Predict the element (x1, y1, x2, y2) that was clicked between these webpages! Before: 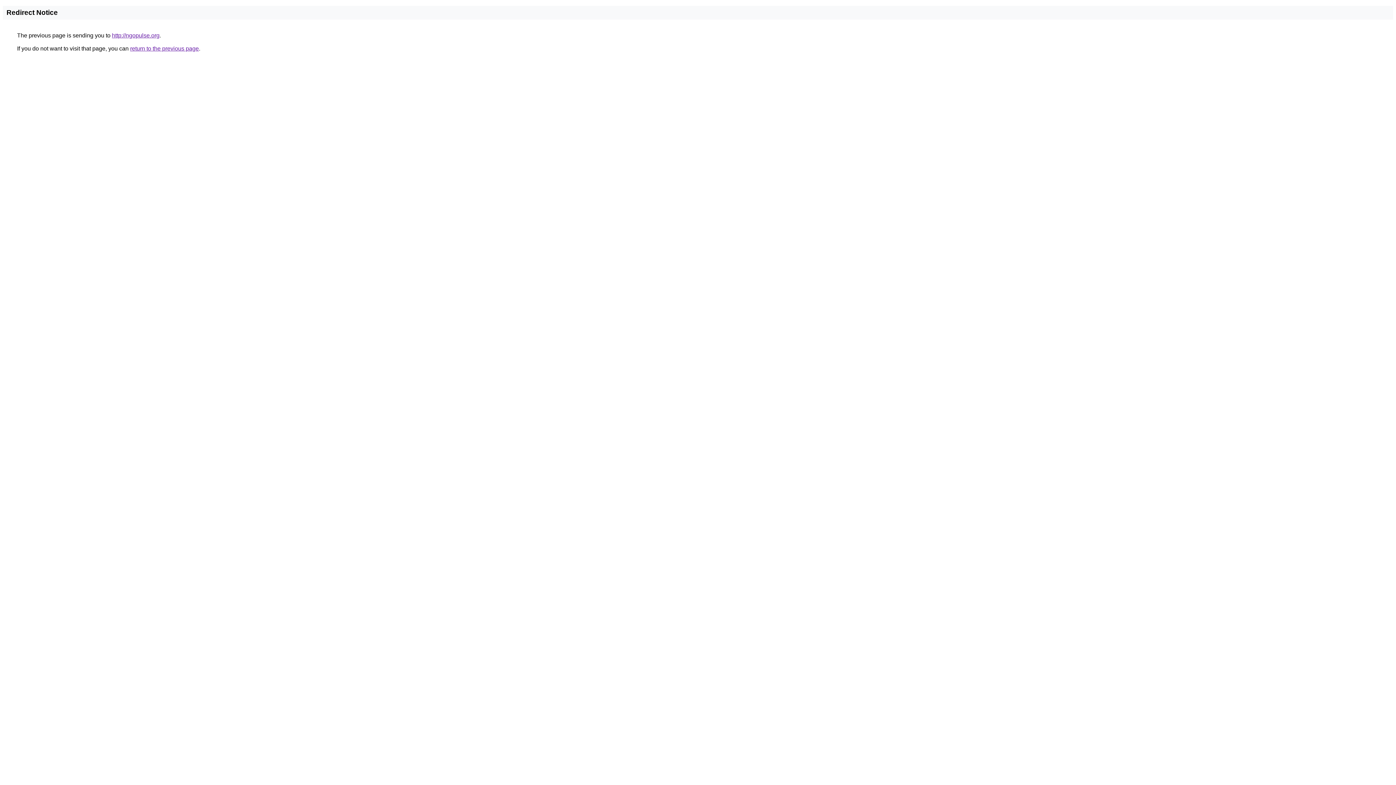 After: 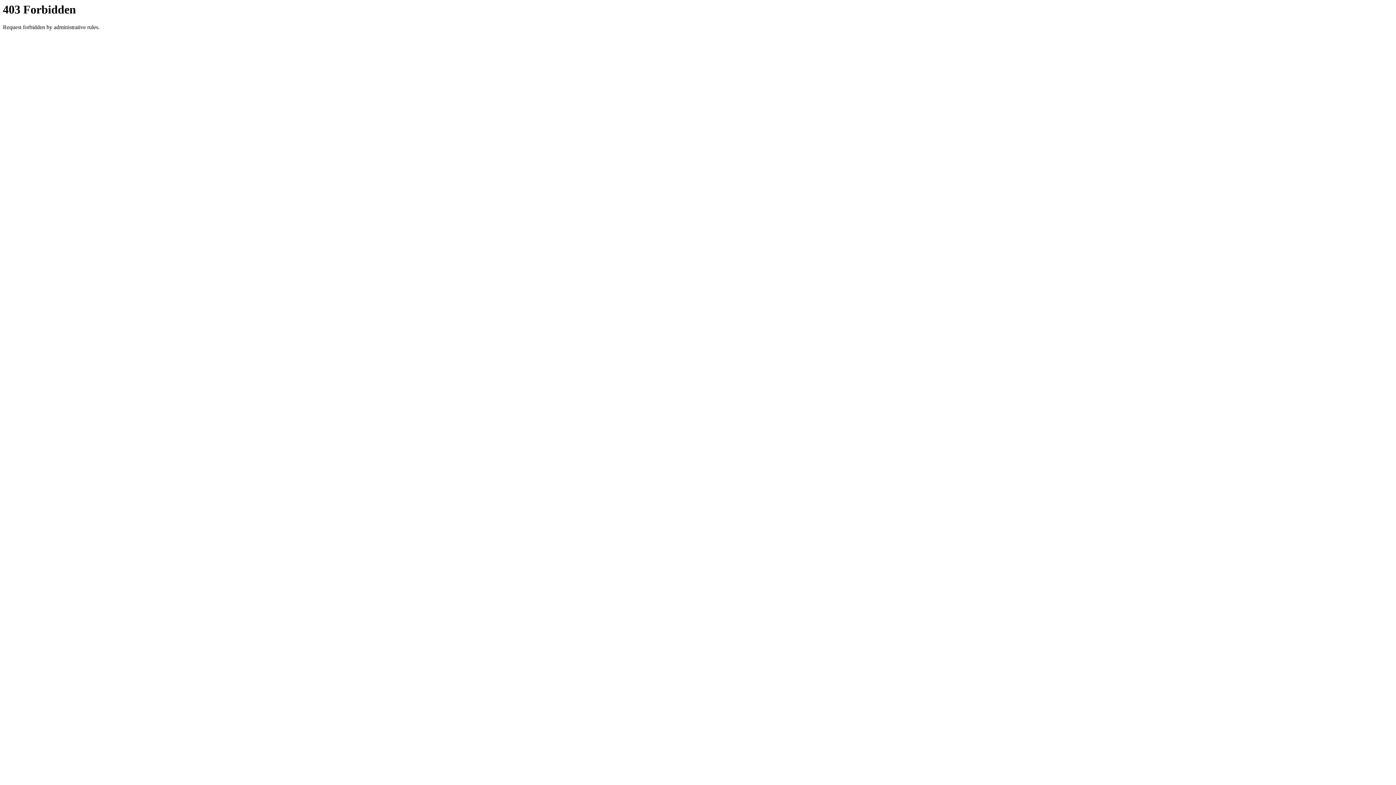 Action: bbox: (112, 32, 159, 38) label: http://ngopulse.org